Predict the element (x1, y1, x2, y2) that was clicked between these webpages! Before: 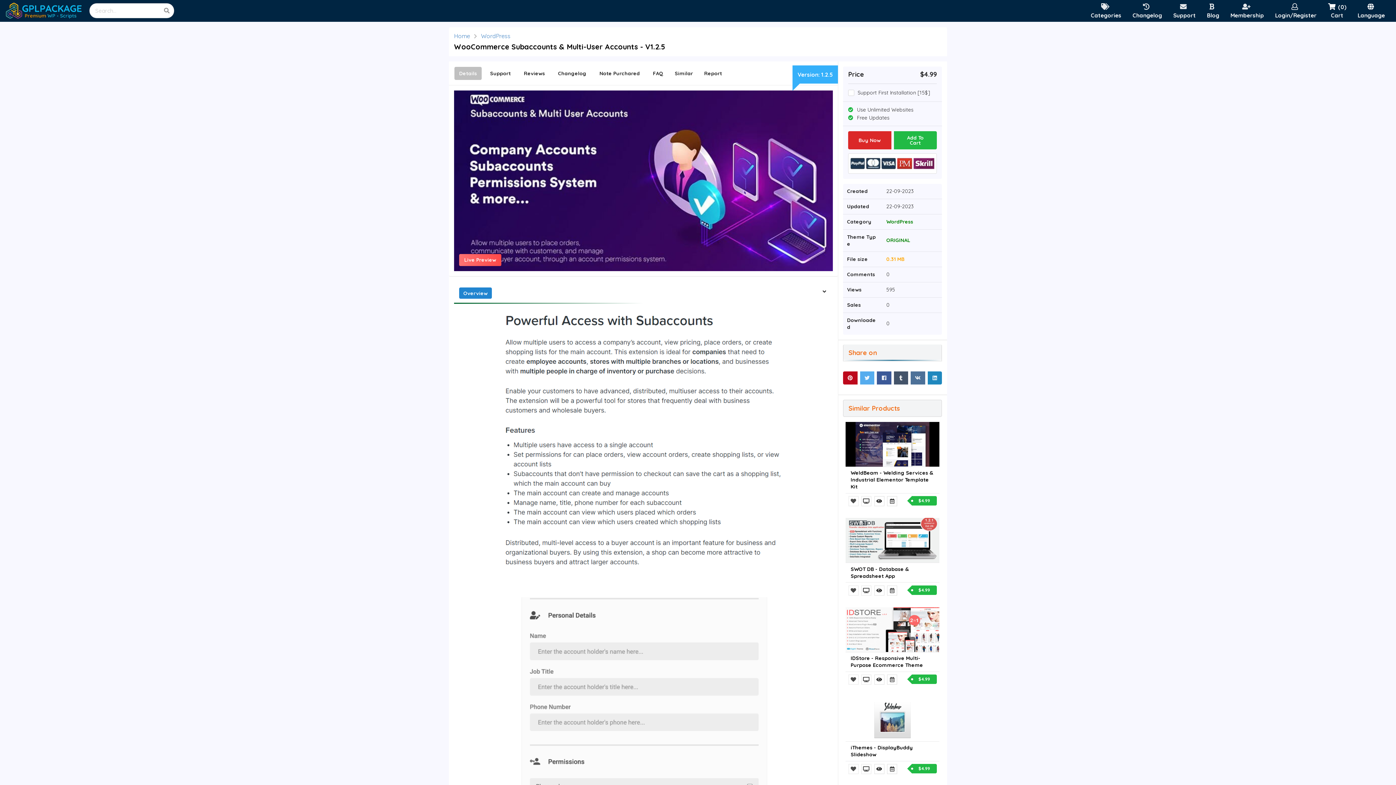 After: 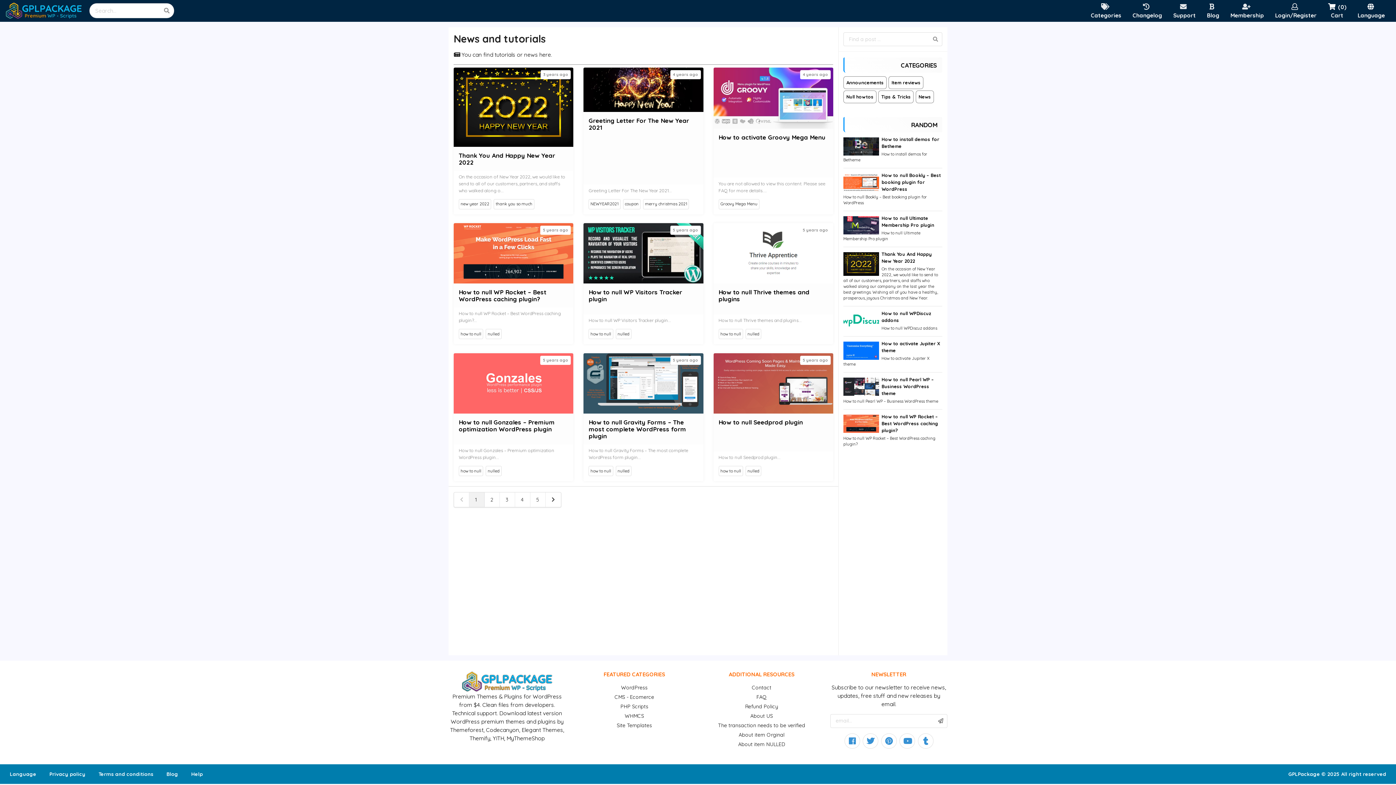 Action: bbox: (1204, 0, 1222, 21) label: Blog